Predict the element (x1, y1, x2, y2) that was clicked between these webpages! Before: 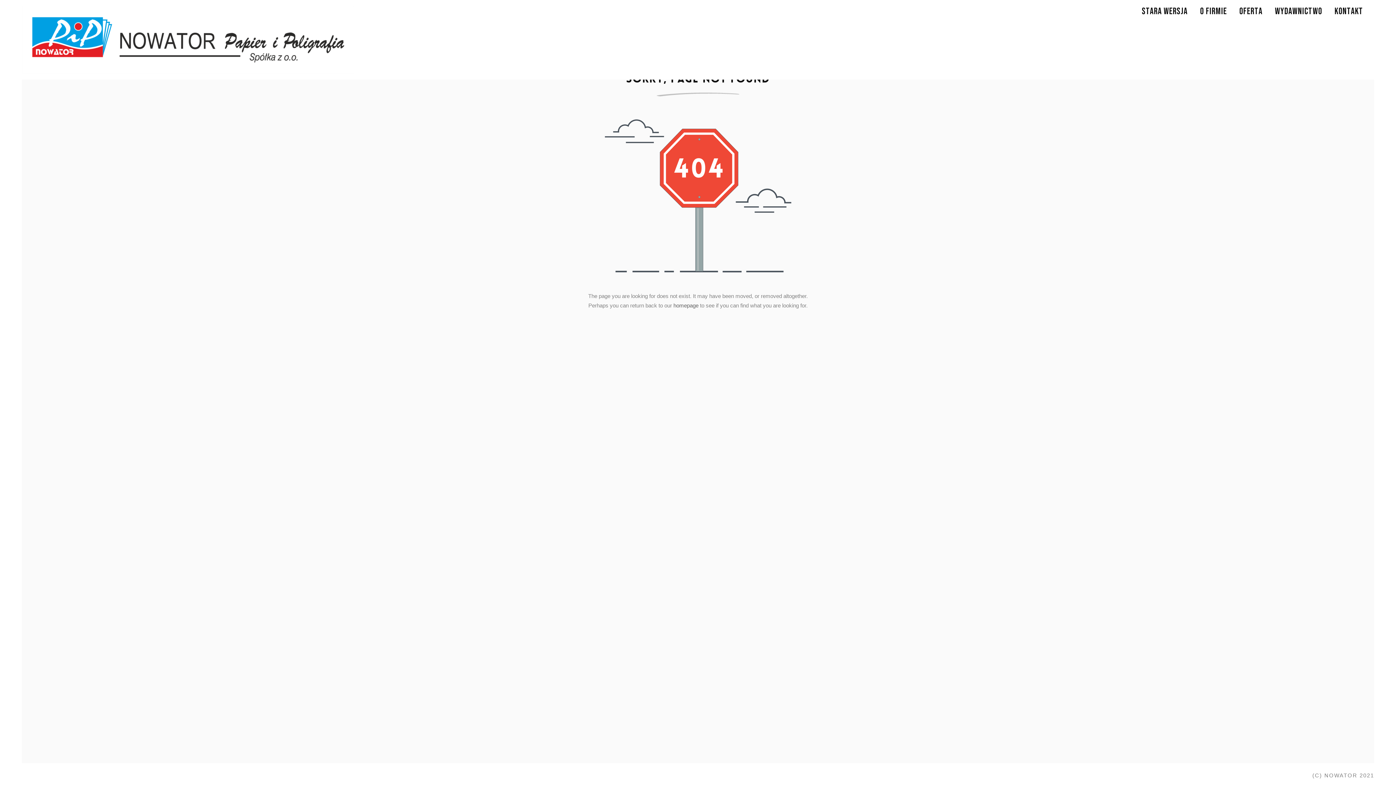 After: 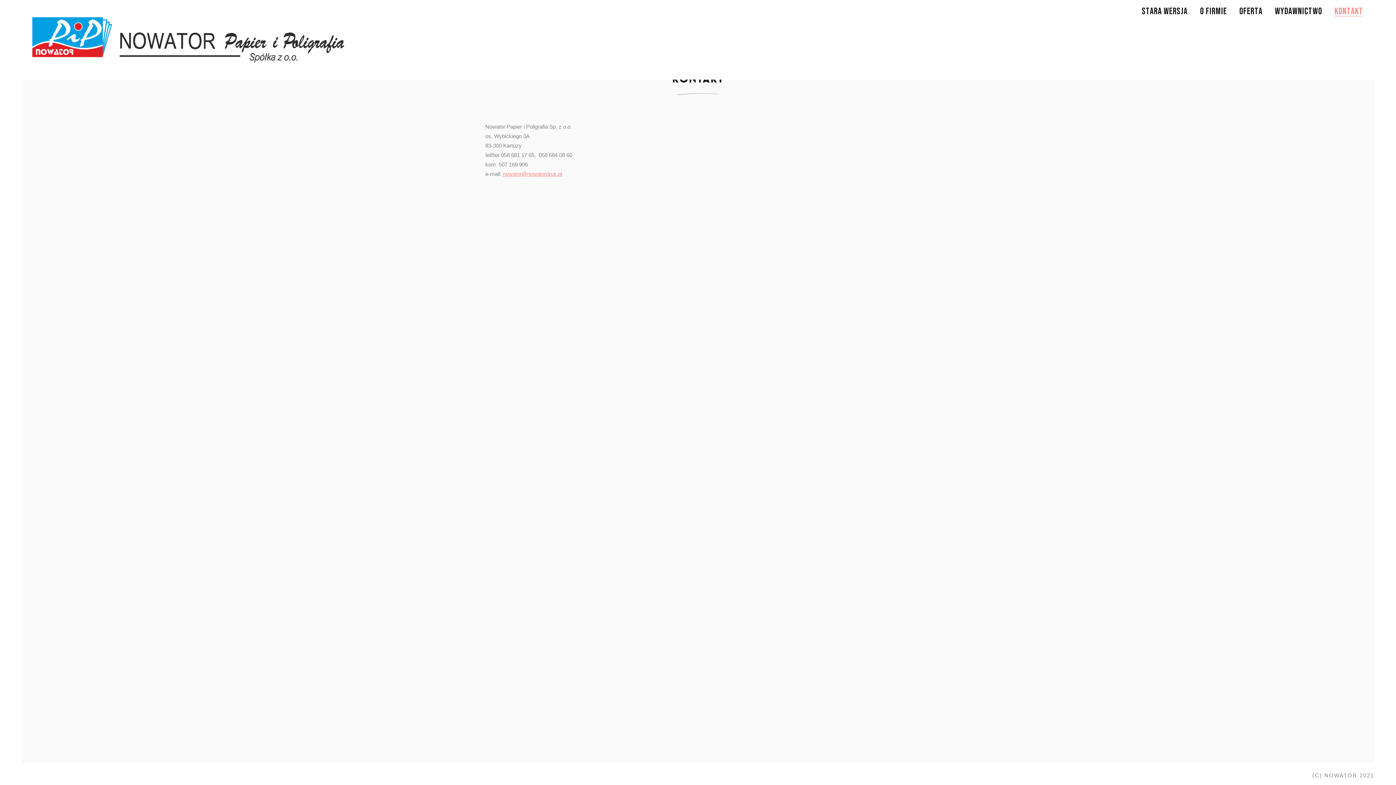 Action: label: KONTAKT bbox: (1334, 5, 1363, 16)